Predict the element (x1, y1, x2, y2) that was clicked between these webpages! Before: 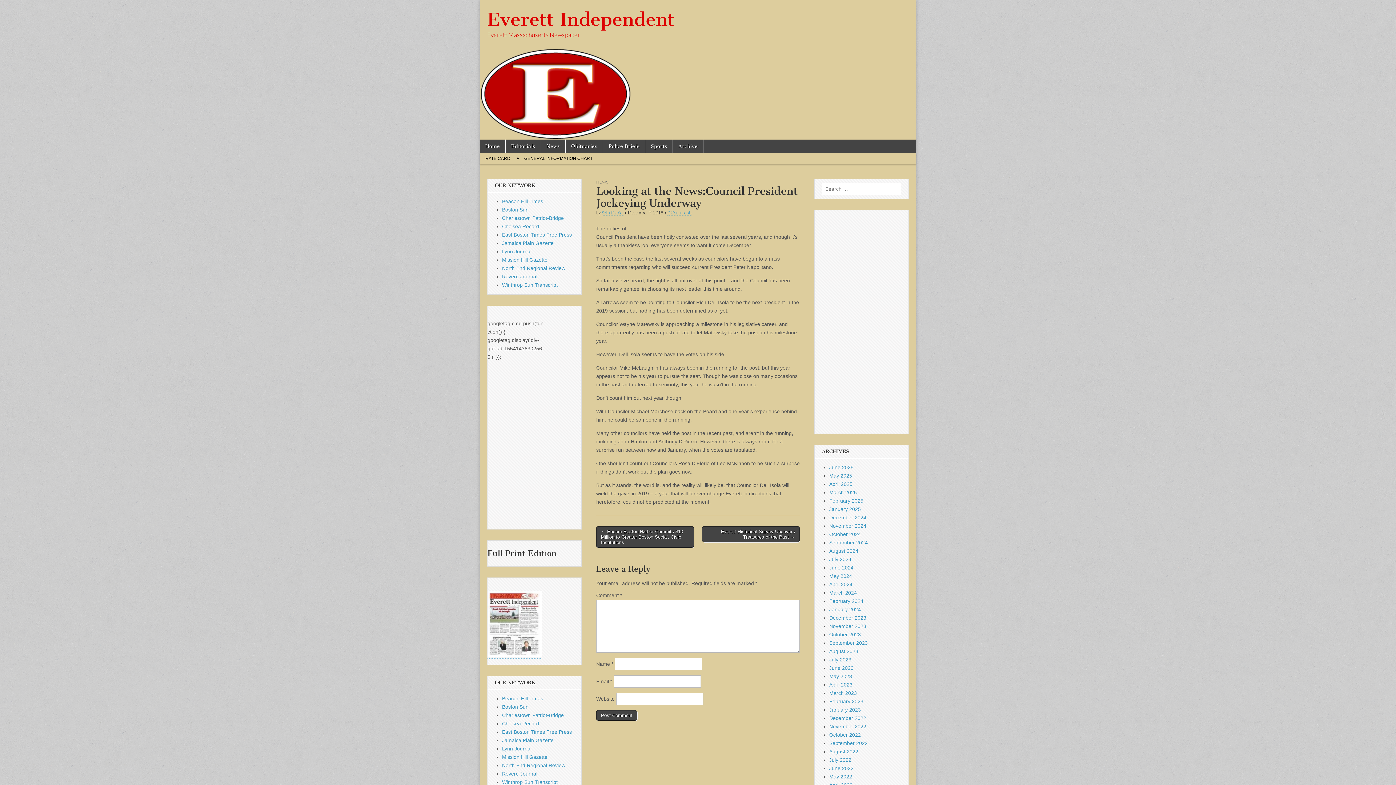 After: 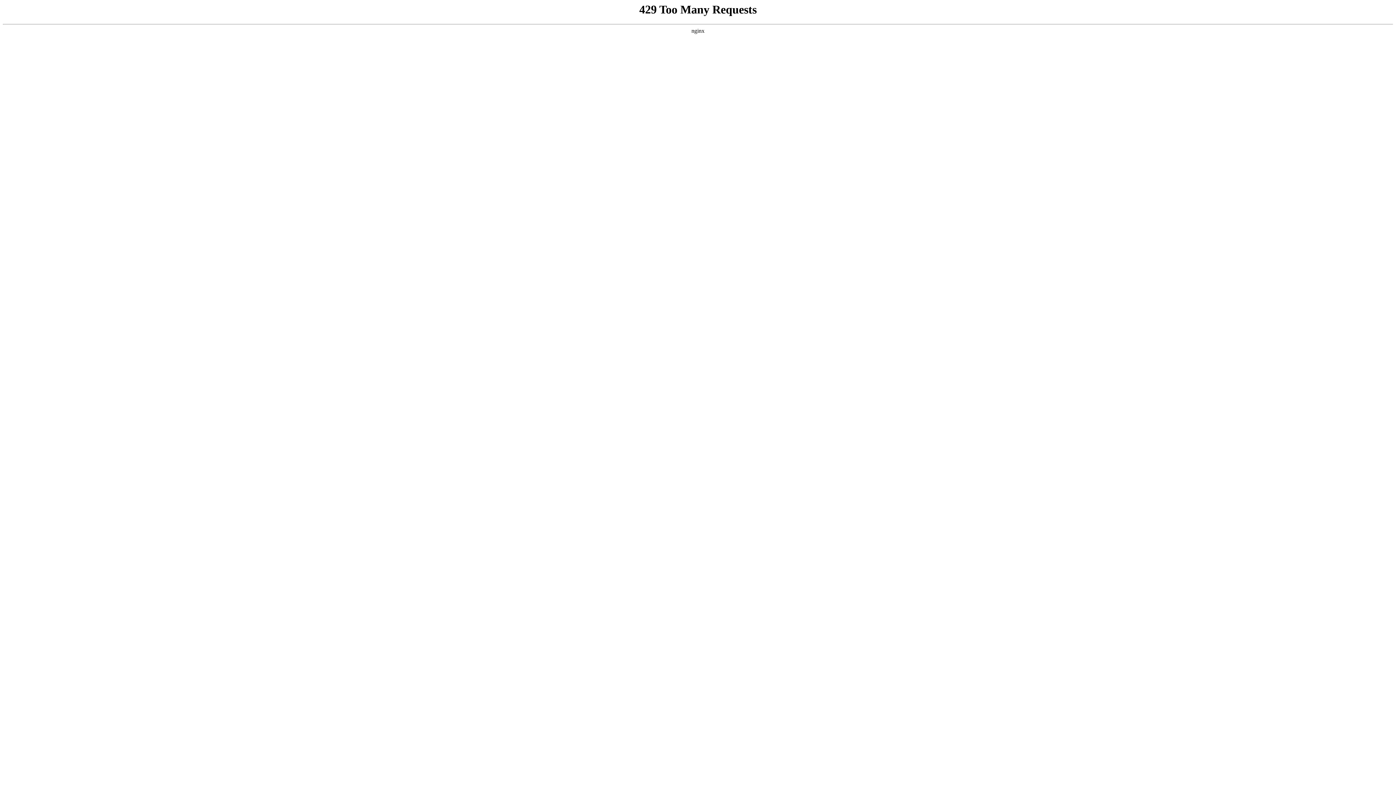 Action: label: November 2024 bbox: (829, 523, 866, 529)